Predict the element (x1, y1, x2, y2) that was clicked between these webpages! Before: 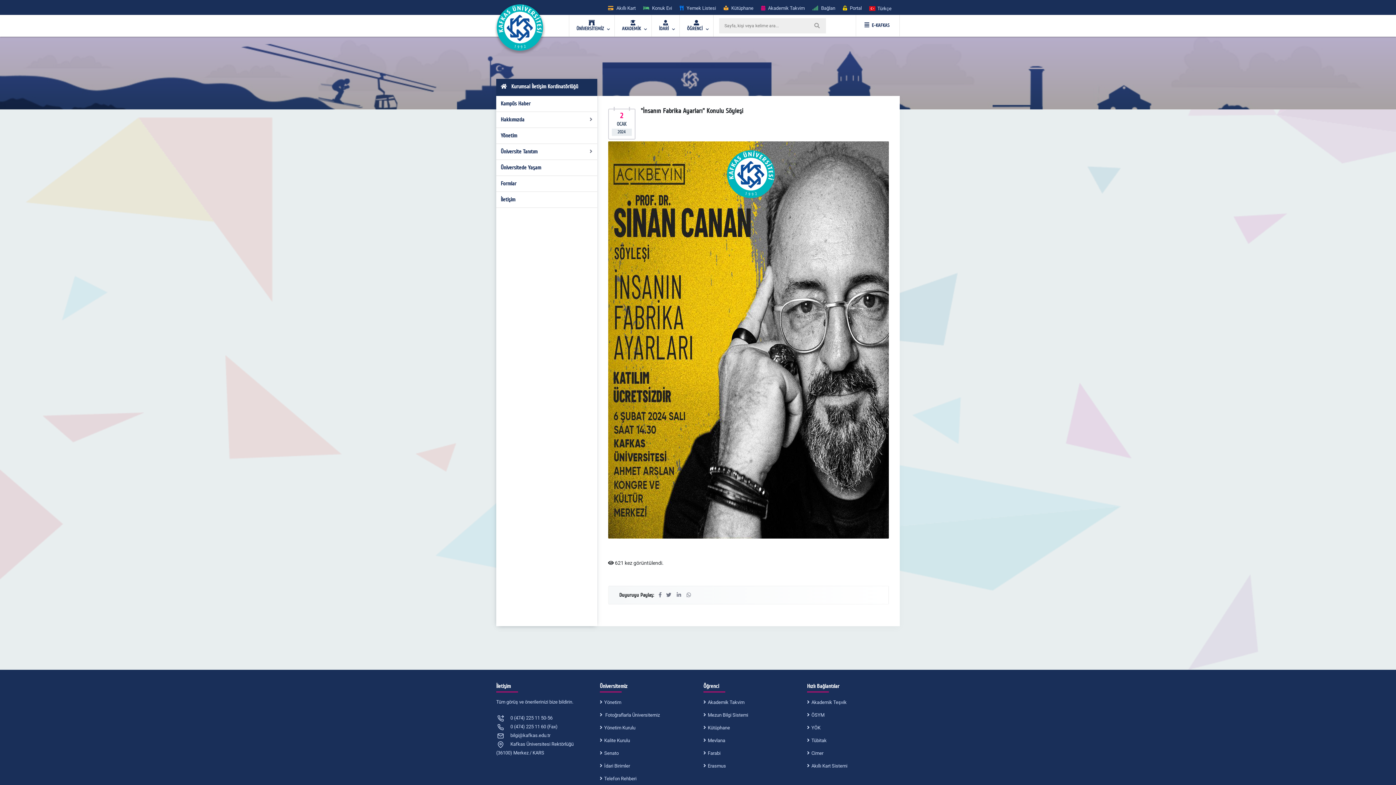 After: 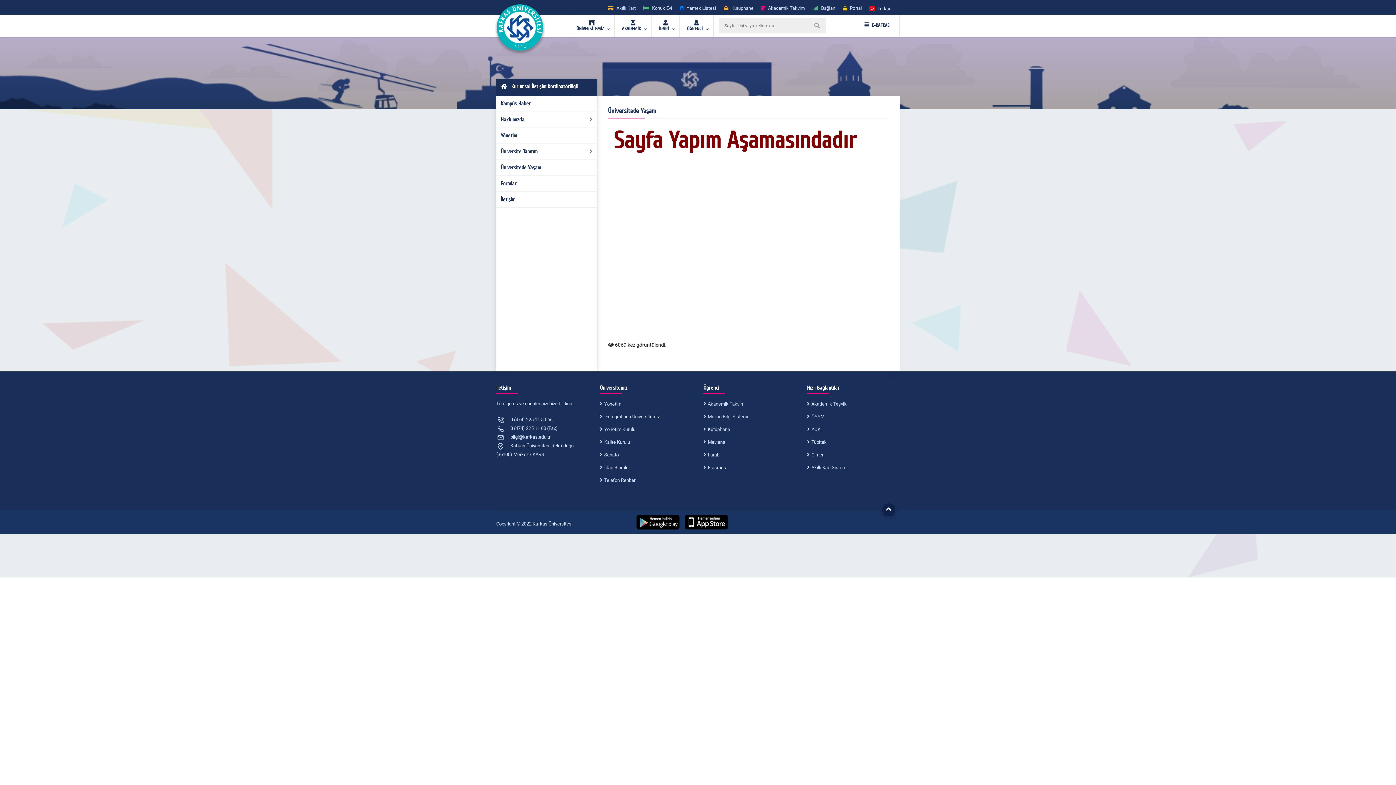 Action: label: Üniversitede Yaşam bbox: (496, 159, 597, 175)